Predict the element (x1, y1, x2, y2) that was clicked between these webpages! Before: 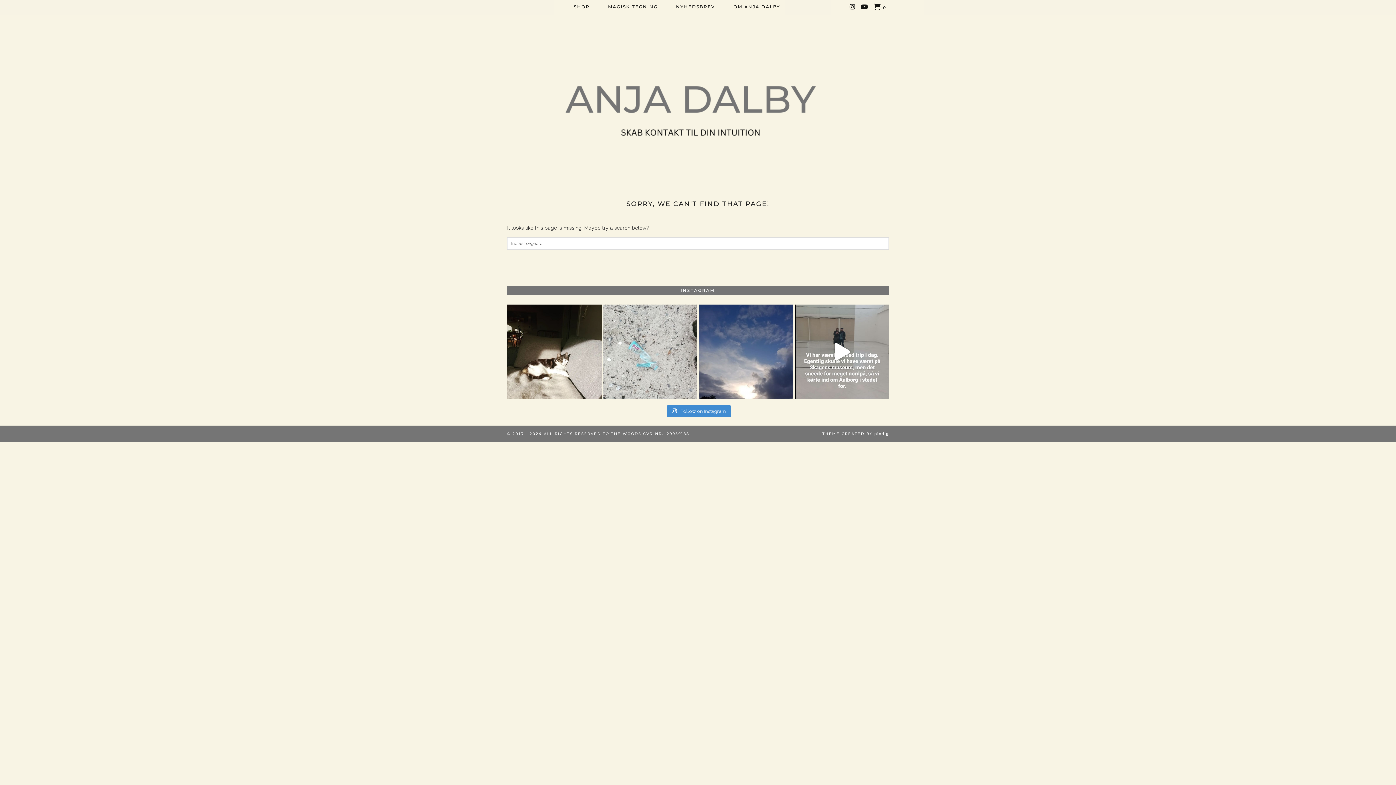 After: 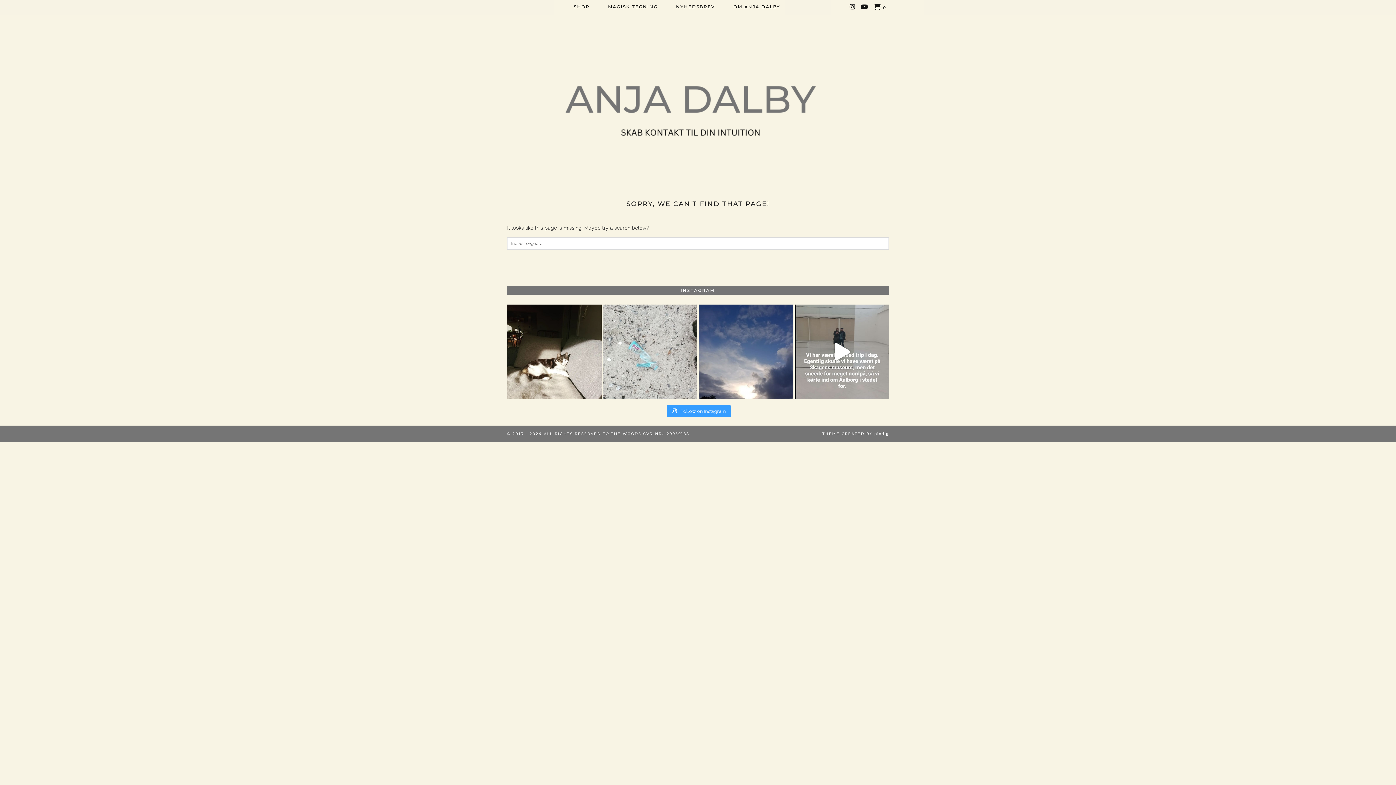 Action: label:  Follow on Instagram bbox: (667, 405, 731, 417)